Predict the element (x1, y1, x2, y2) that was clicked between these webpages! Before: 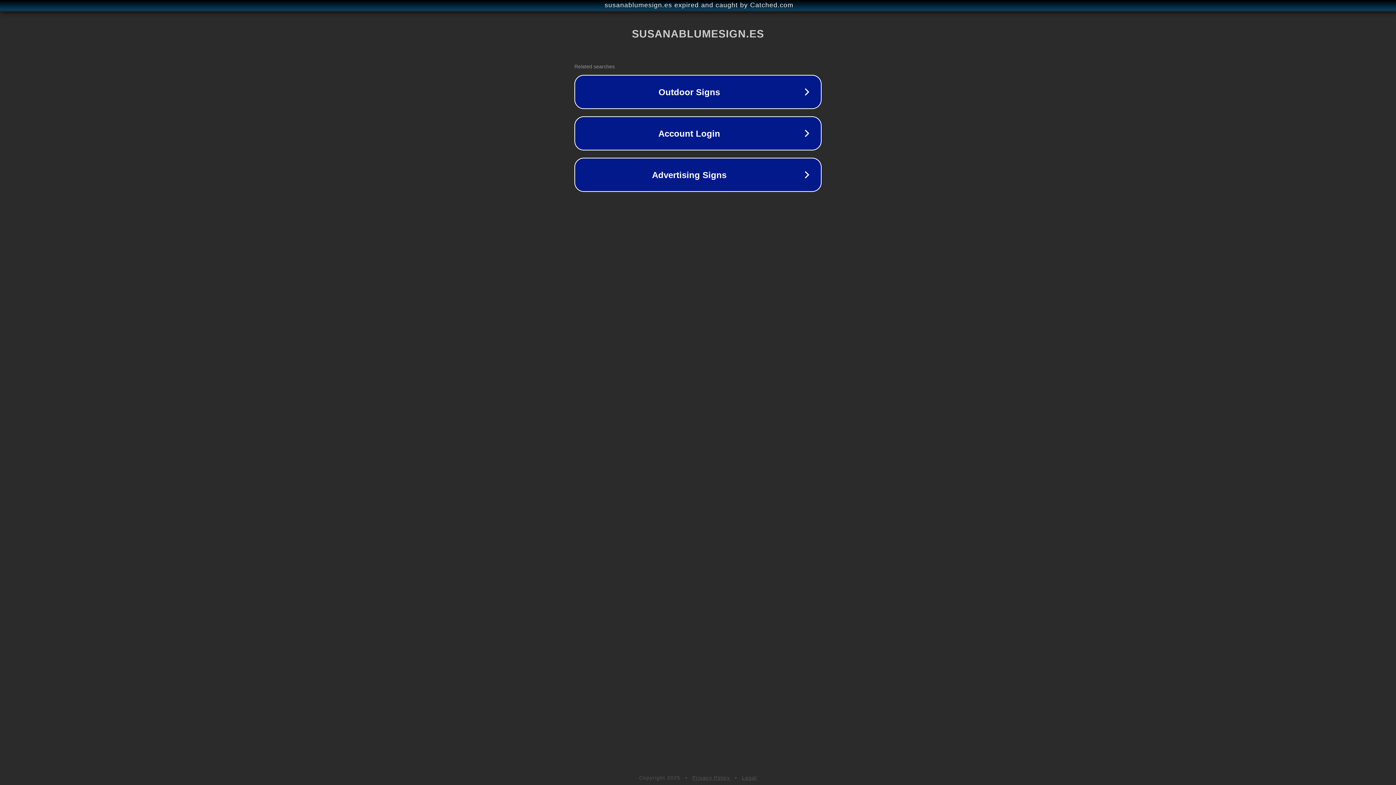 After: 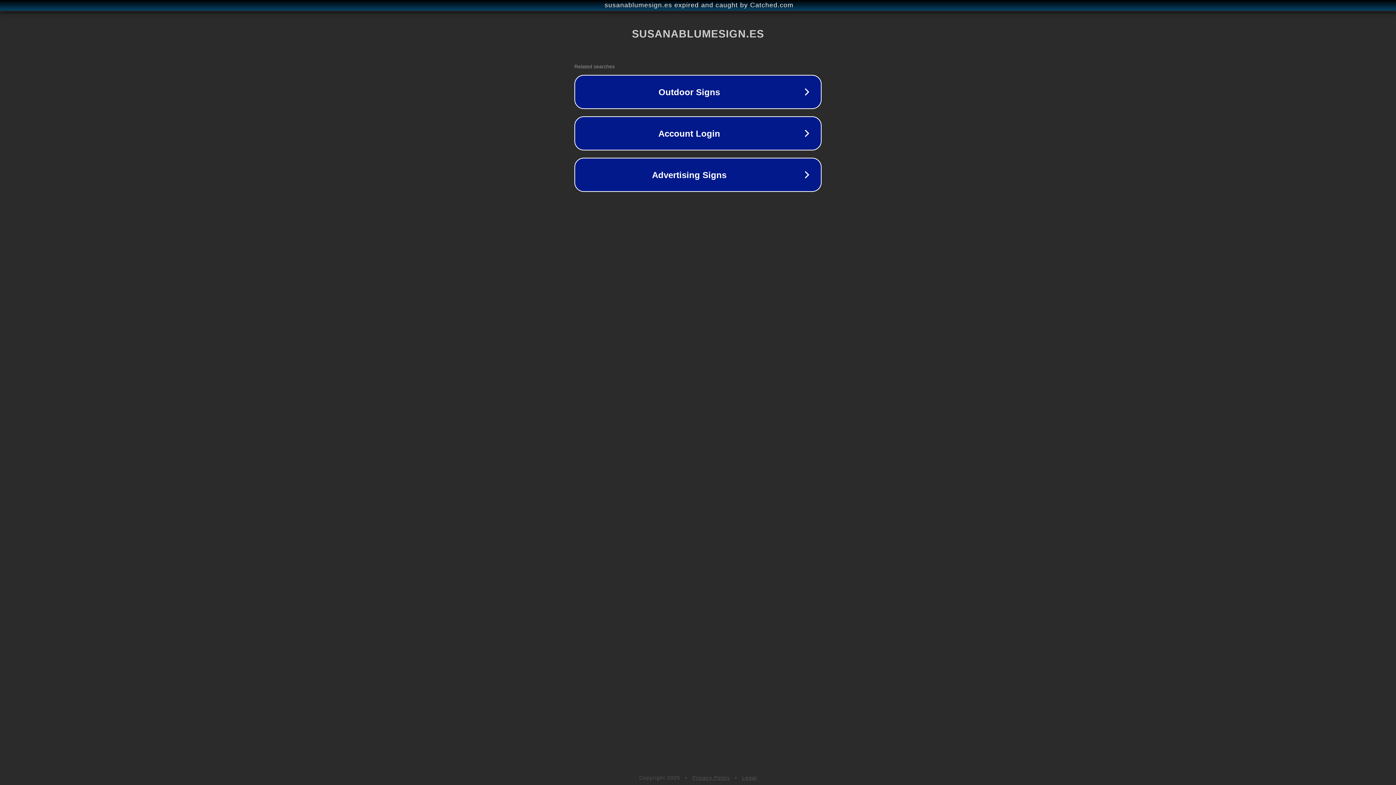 Action: label: Legal bbox: (742, 775, 757, 781)